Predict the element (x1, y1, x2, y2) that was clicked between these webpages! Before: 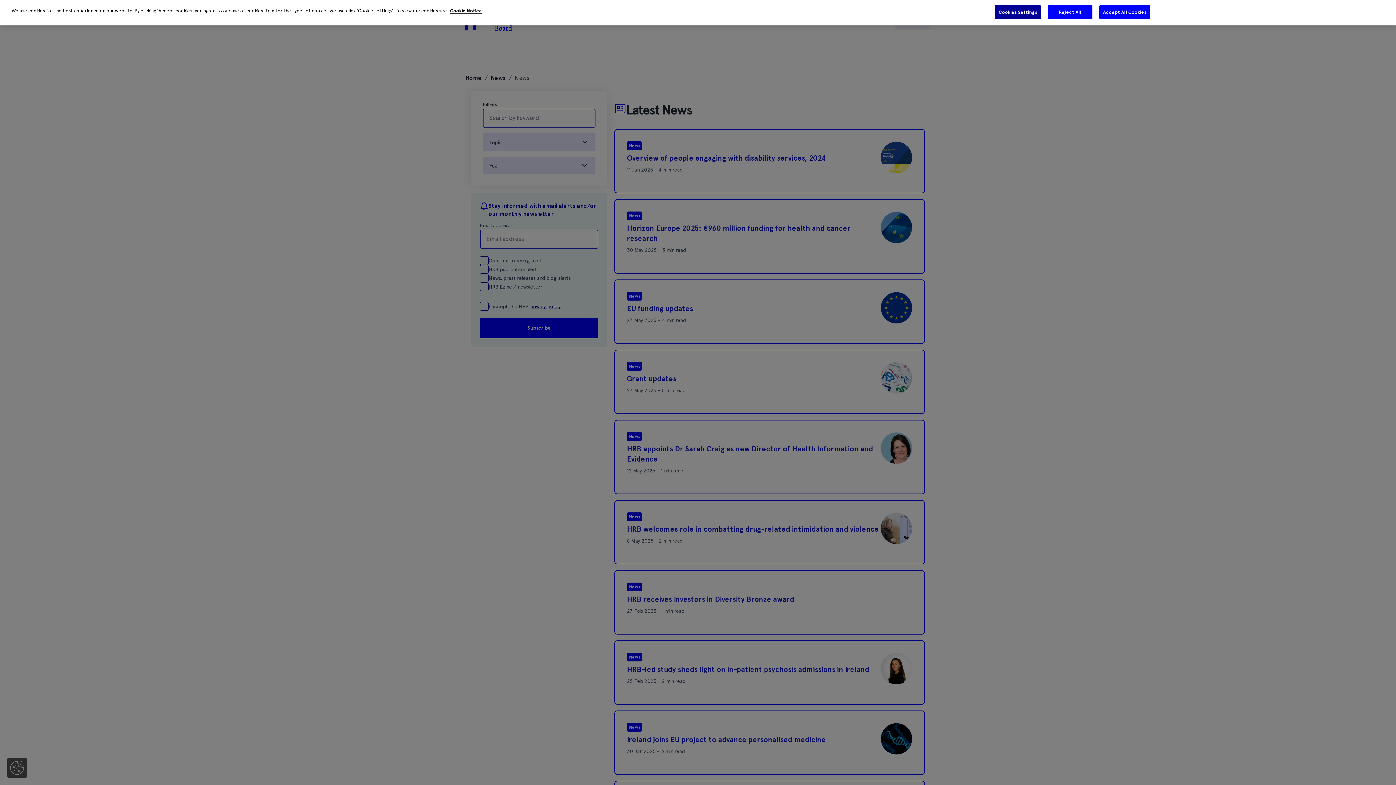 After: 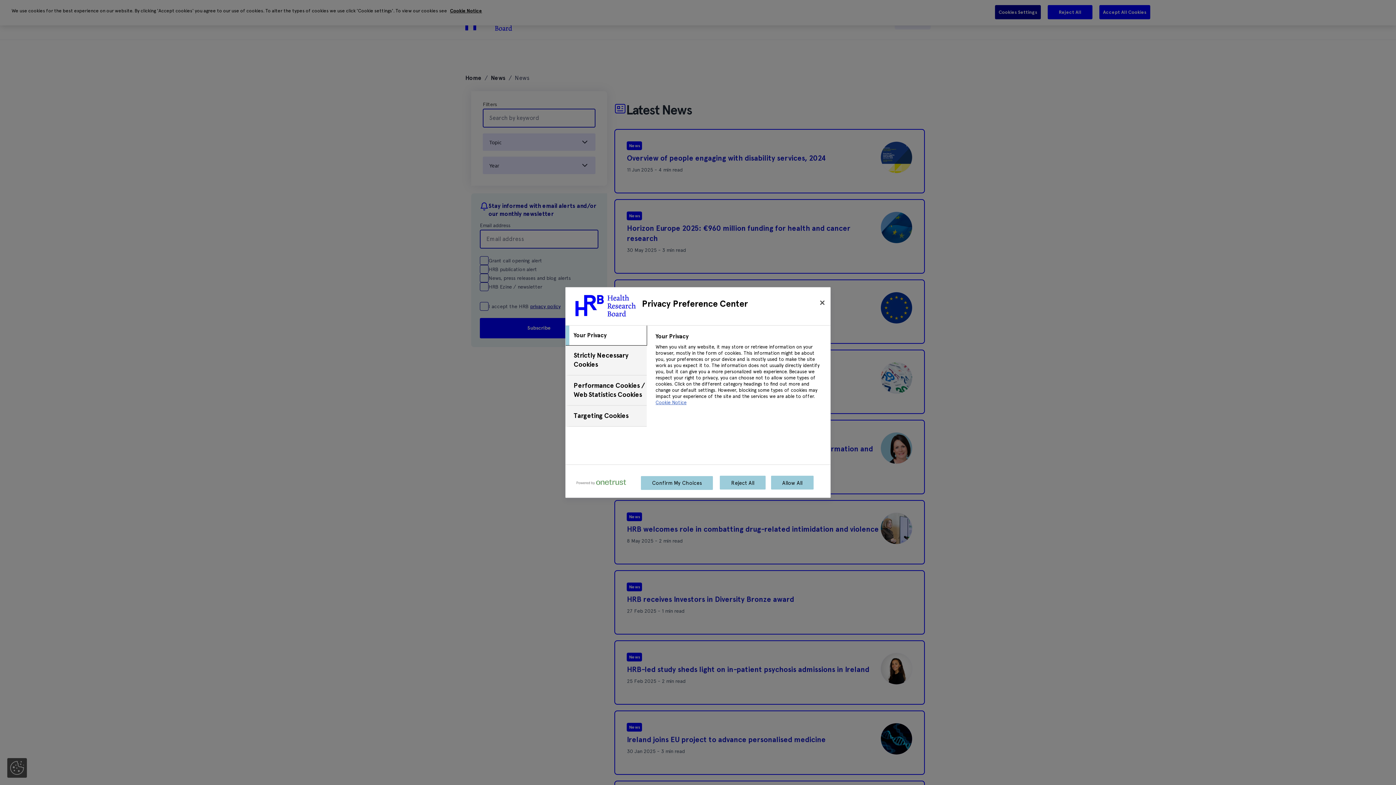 Action: bbox: (994, 4, 1041, 19) label: Cookies Settings